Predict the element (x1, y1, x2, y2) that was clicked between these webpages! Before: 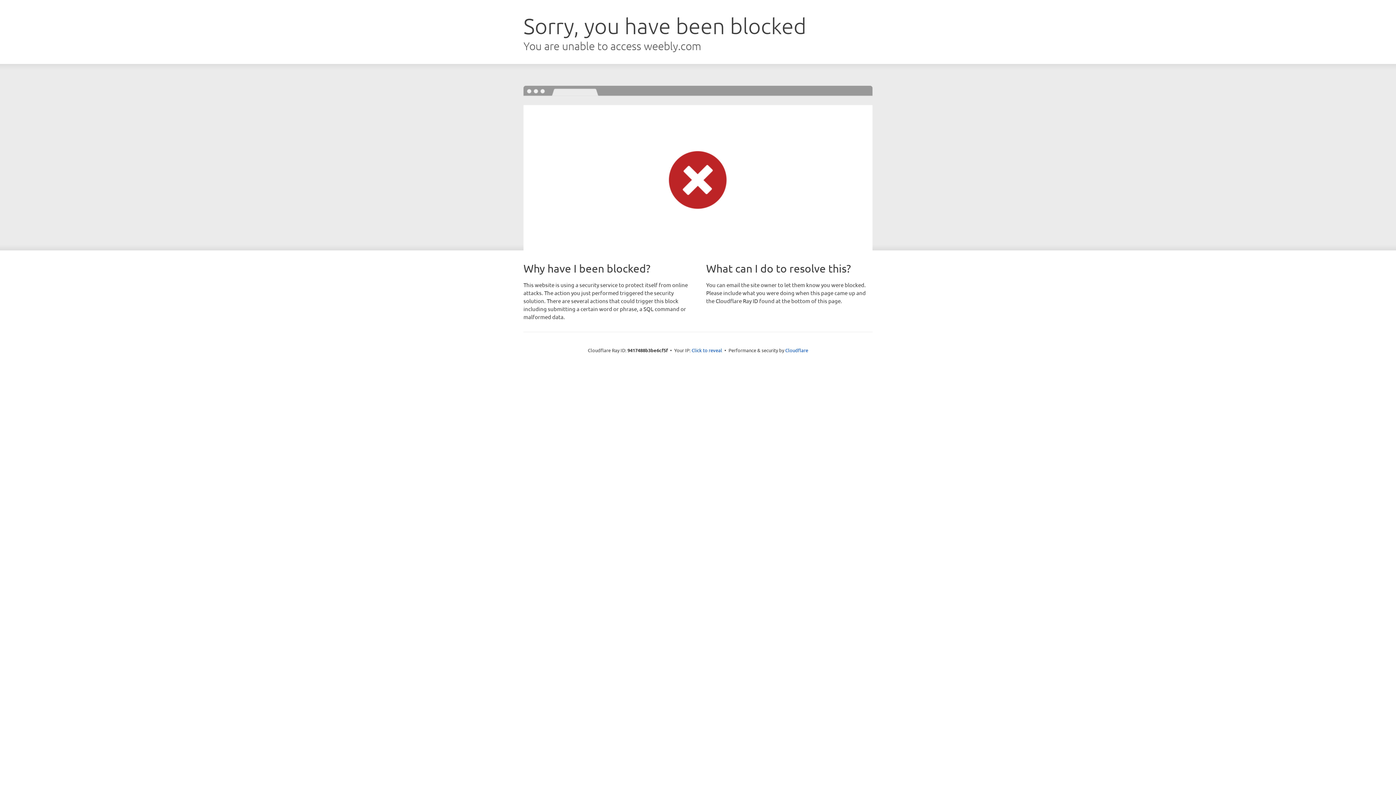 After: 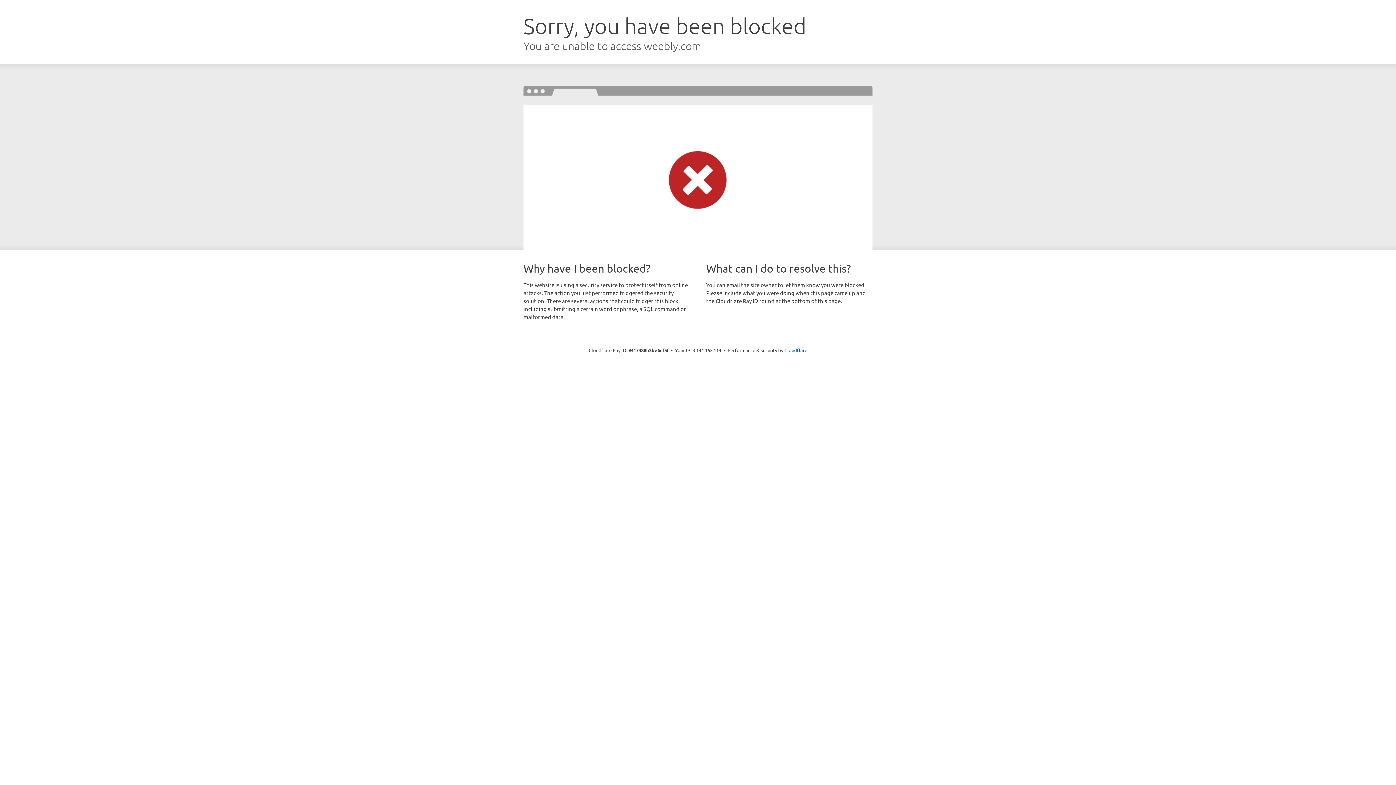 Action: label: Click to reveal bbox: (691, 346, 722, 353)